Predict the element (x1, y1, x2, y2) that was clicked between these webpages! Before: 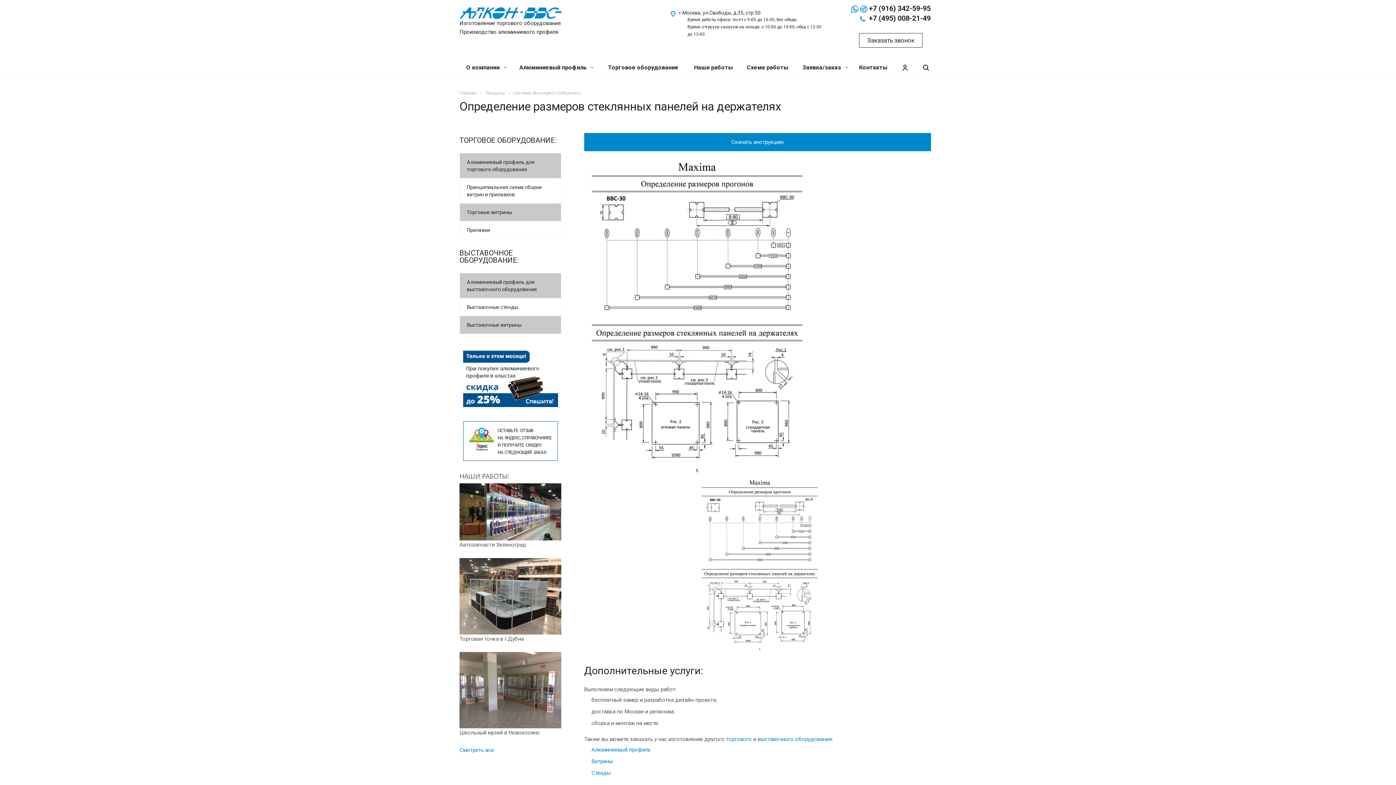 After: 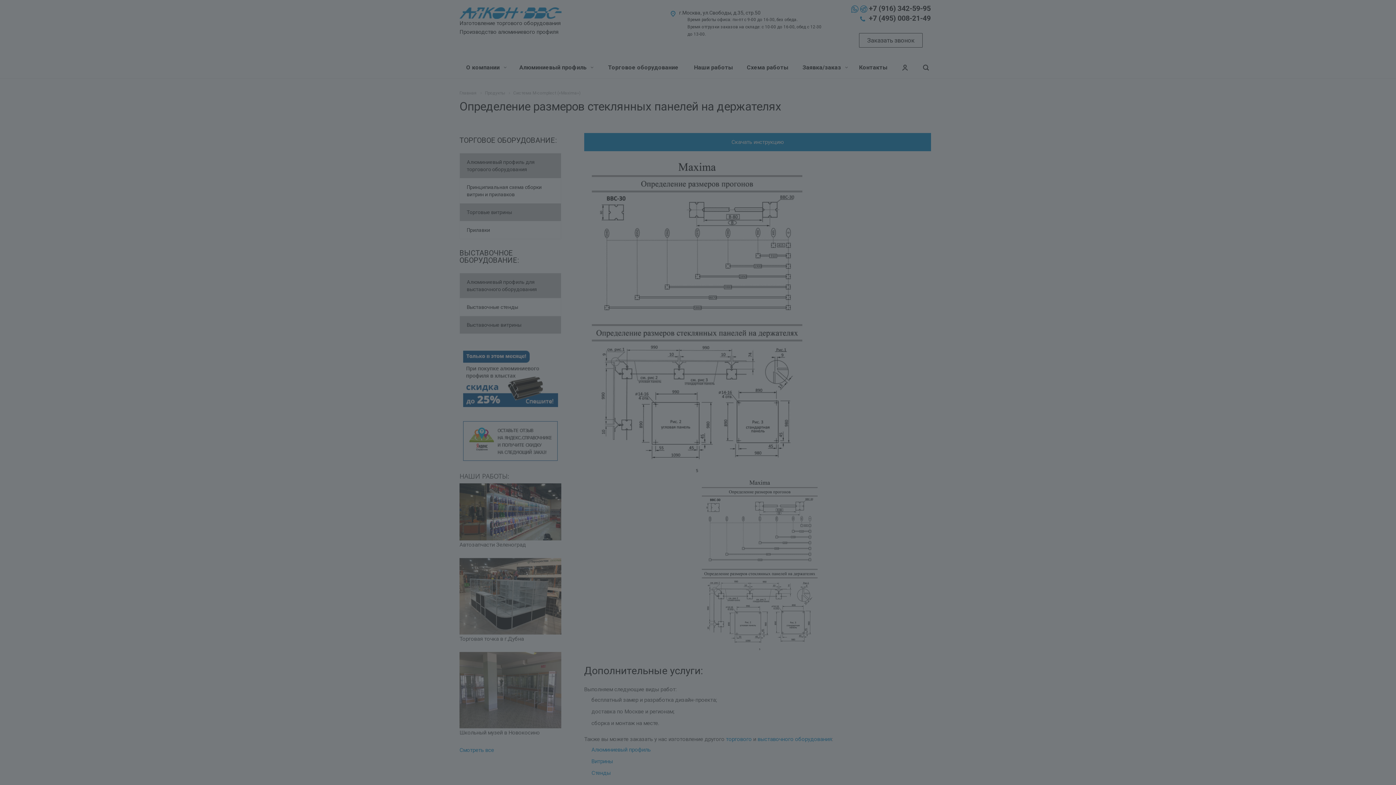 Action: bbox: (894, 57, 915, 78)